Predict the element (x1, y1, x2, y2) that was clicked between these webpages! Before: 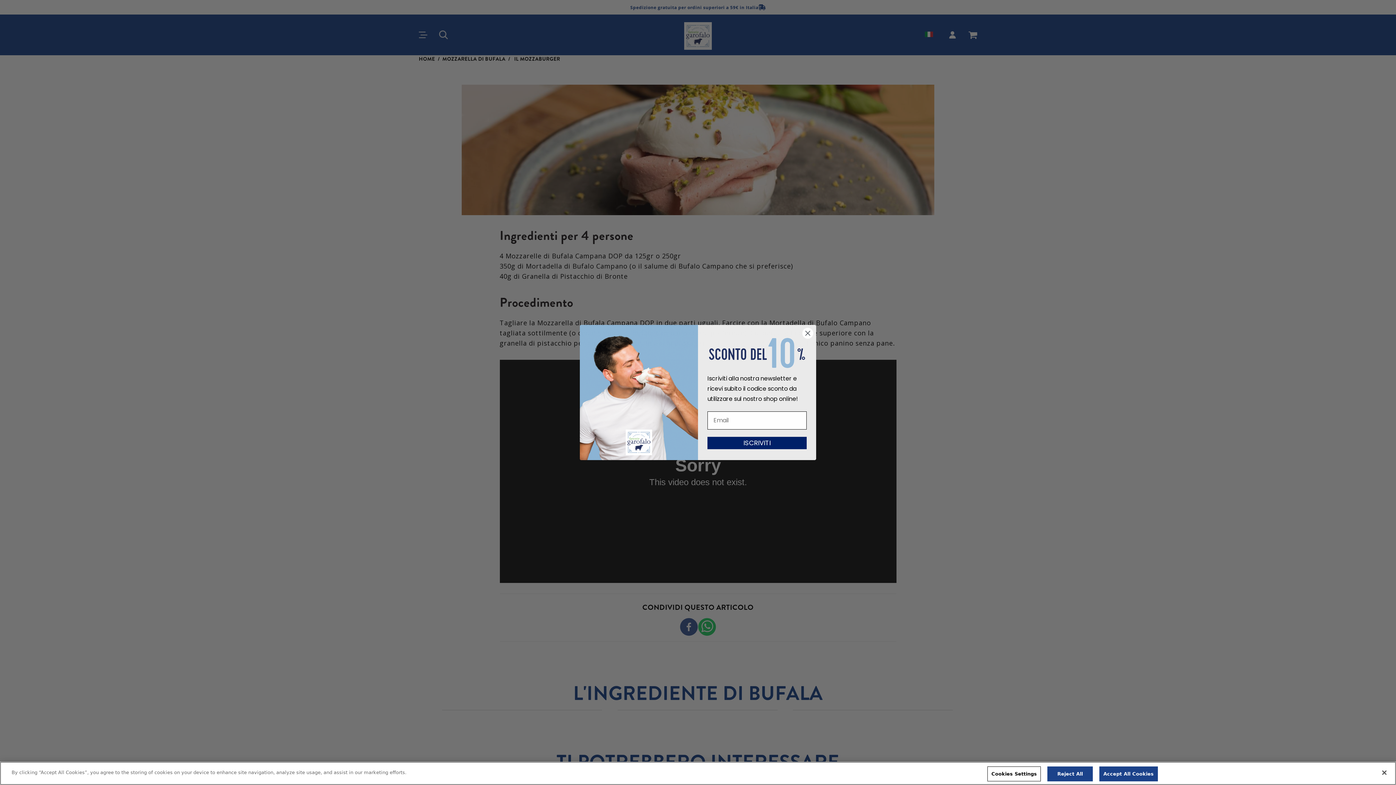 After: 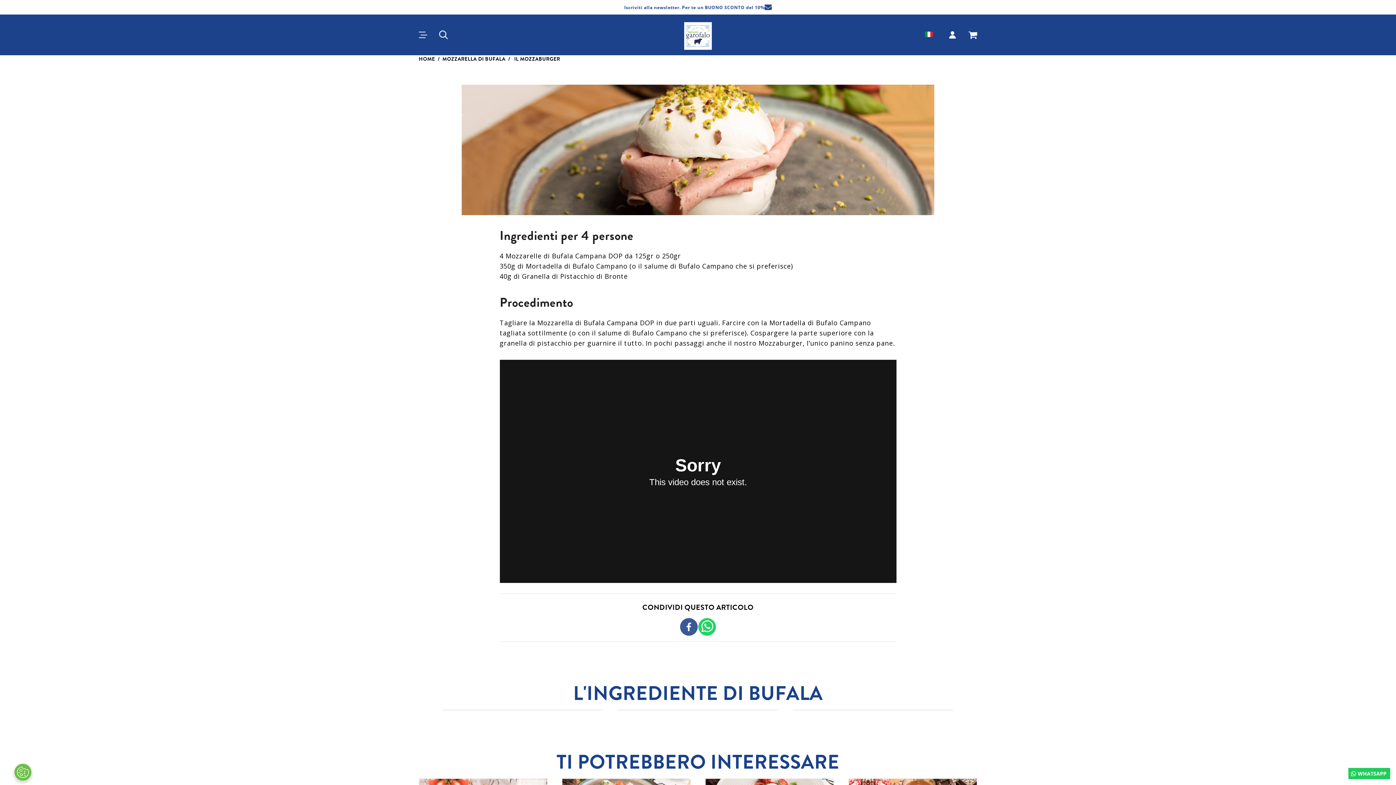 Action: label: Reject All bbox: (1047, 766, 1093, 781)